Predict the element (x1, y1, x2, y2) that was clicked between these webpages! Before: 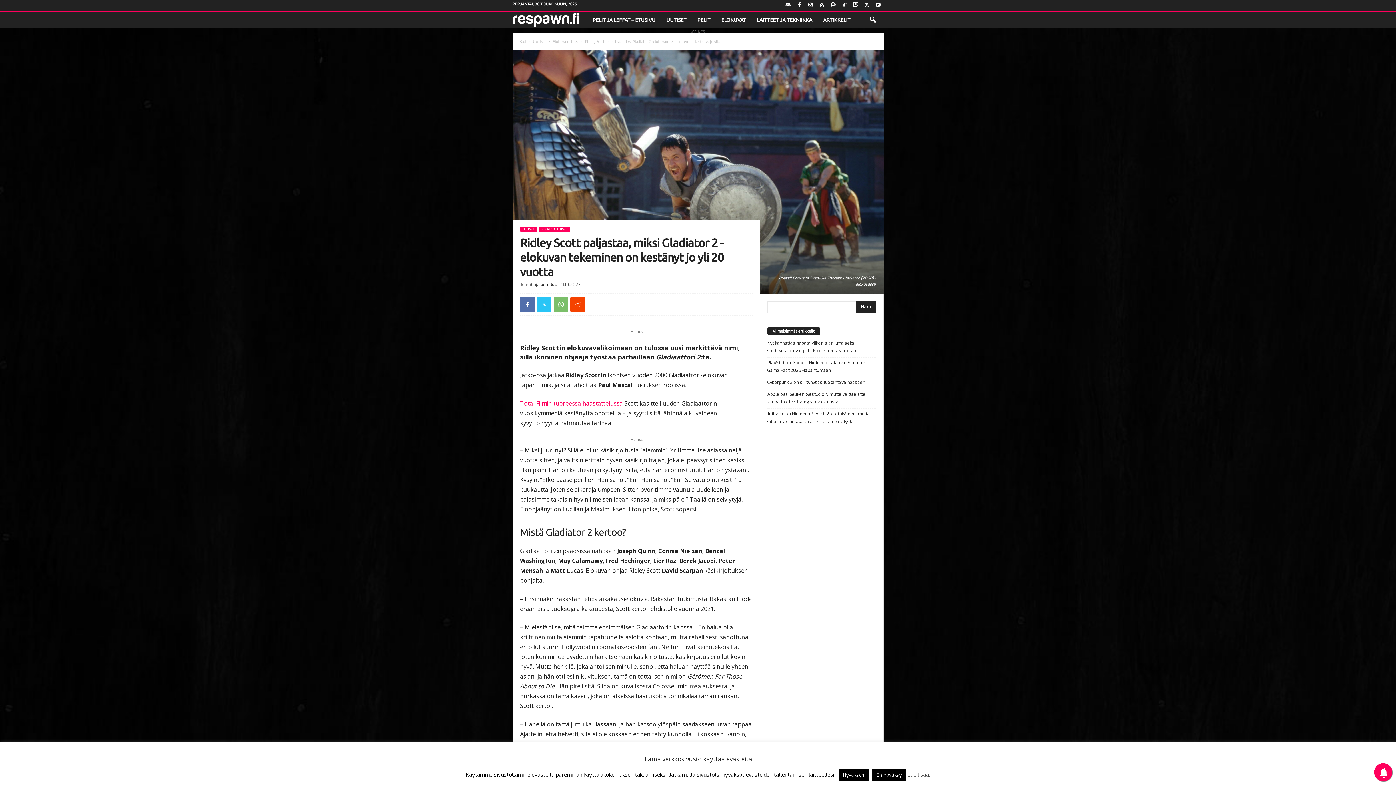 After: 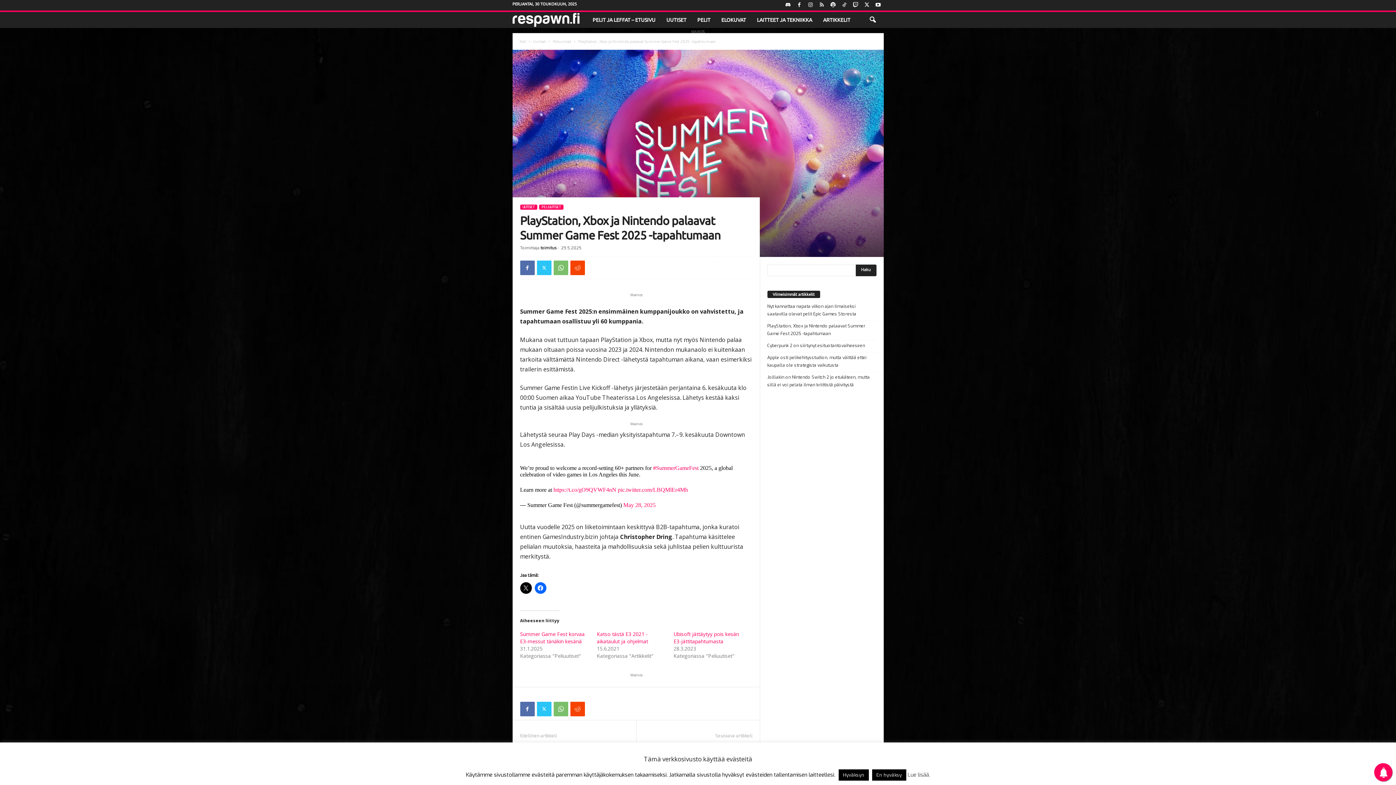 Action: label: PlayStation, Xbox ja Nintendo palaavat Summer Game Fest 2025 -tapahtumaan bbox: (767, 359, 876, 374)